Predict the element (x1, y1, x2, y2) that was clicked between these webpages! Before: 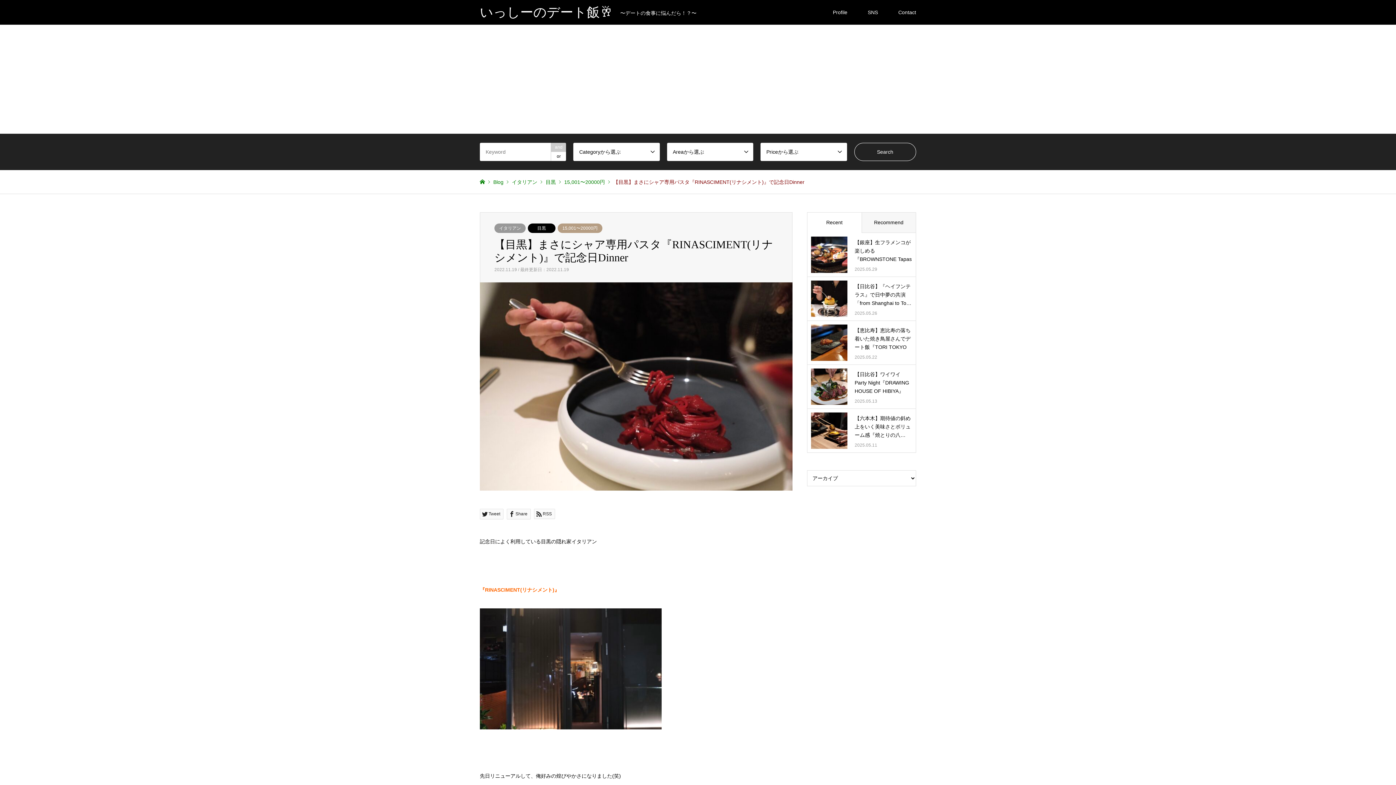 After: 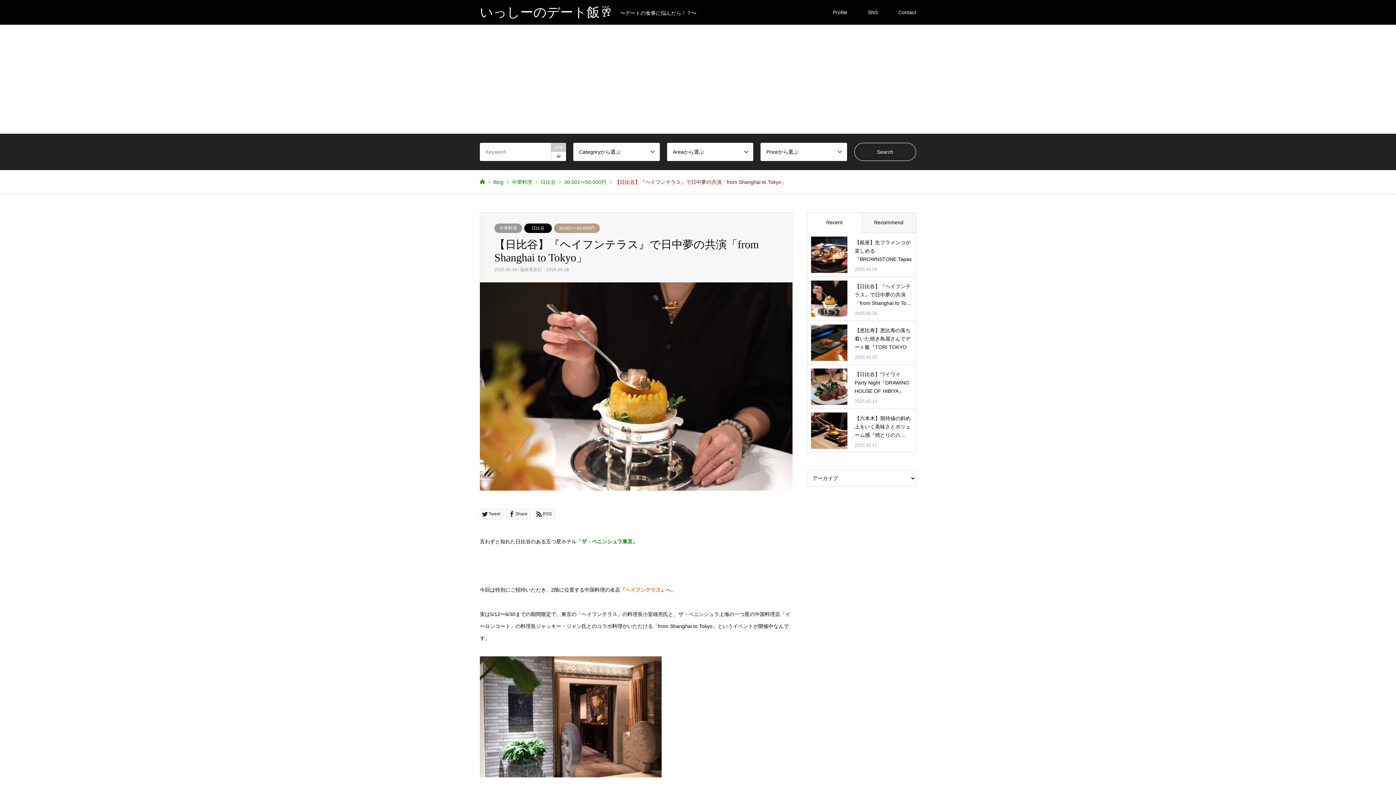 Action: bbox: (811, 280, 912, 317) label: 【日比谷】『ヘイフンテラス』で日中夢の共演「from Shanghai to To…

2025.05.26